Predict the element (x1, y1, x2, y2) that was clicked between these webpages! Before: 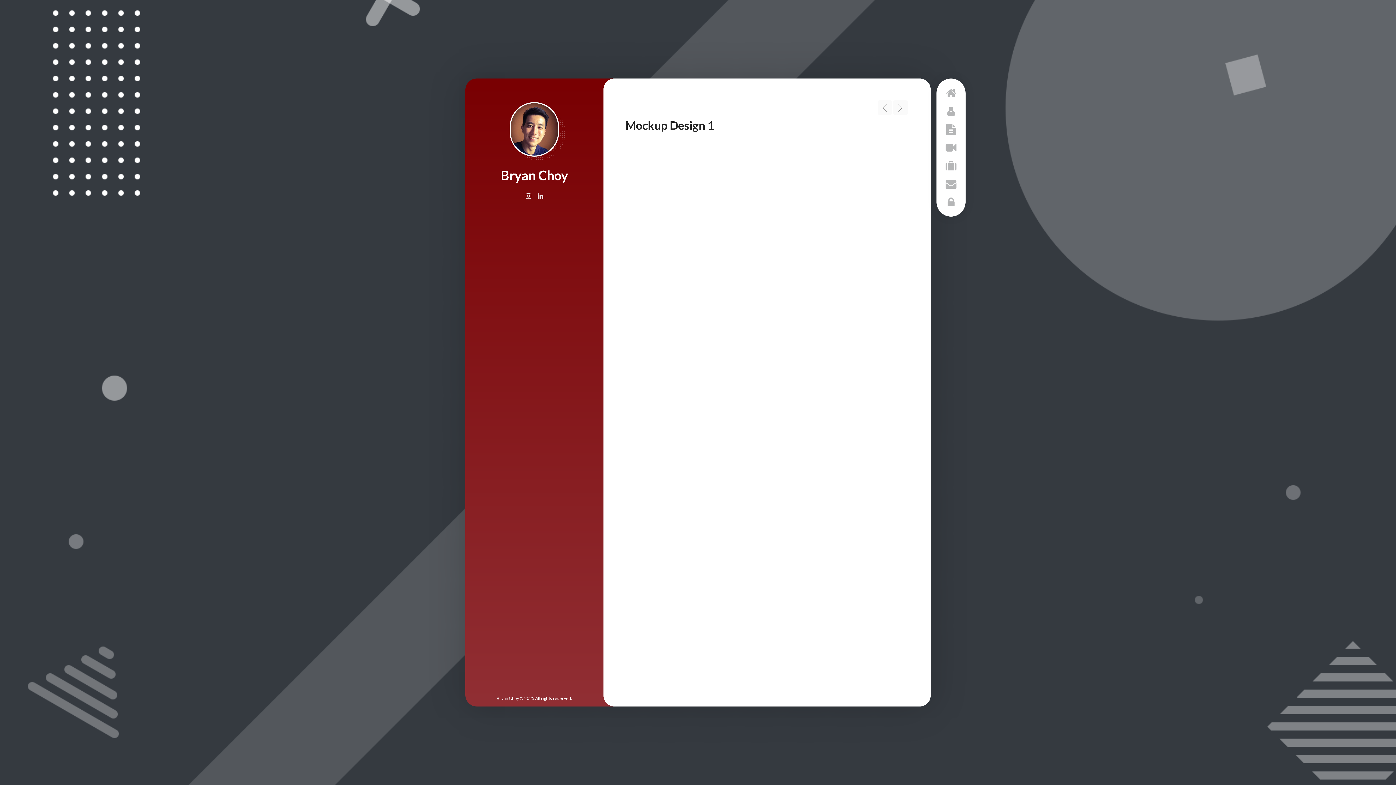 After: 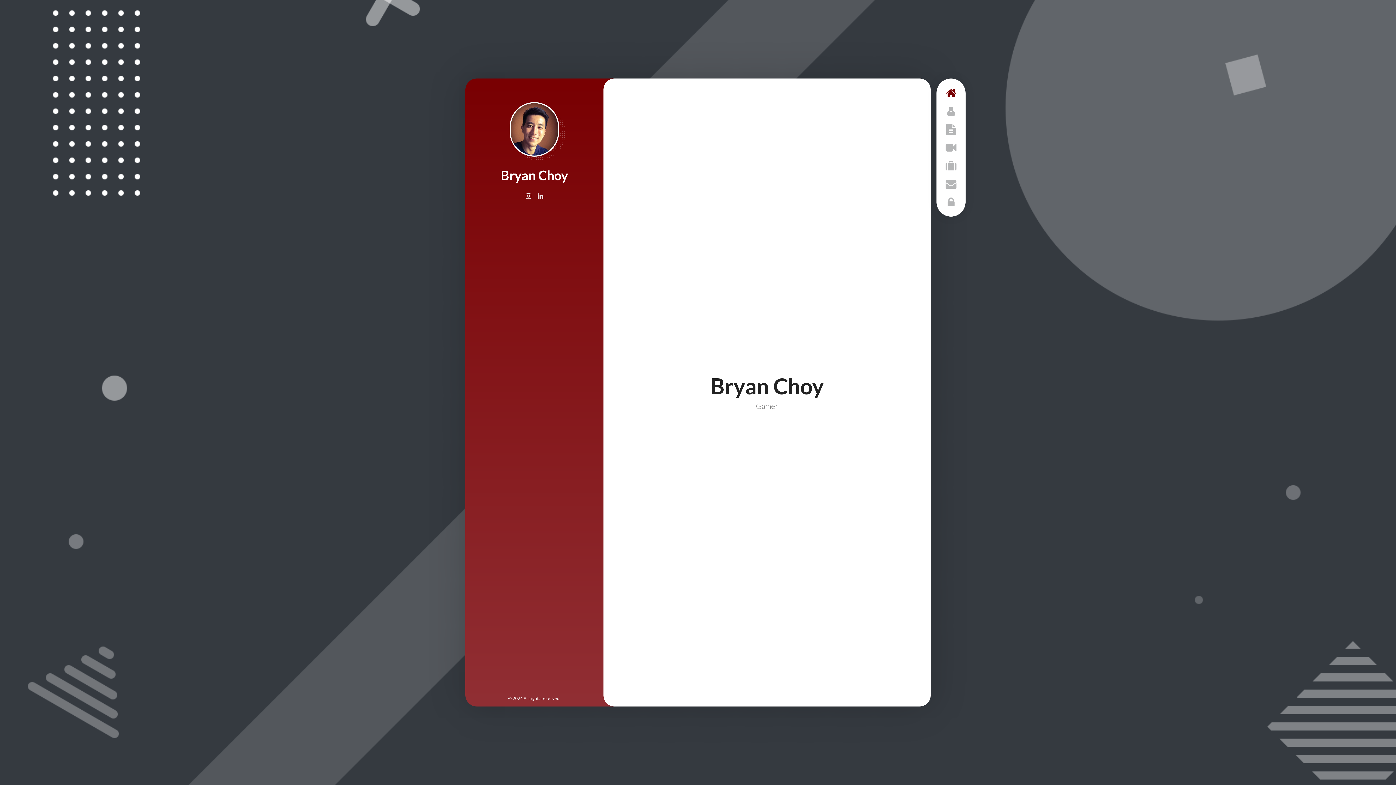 Action: bbox: (936, 84, 965, 102)